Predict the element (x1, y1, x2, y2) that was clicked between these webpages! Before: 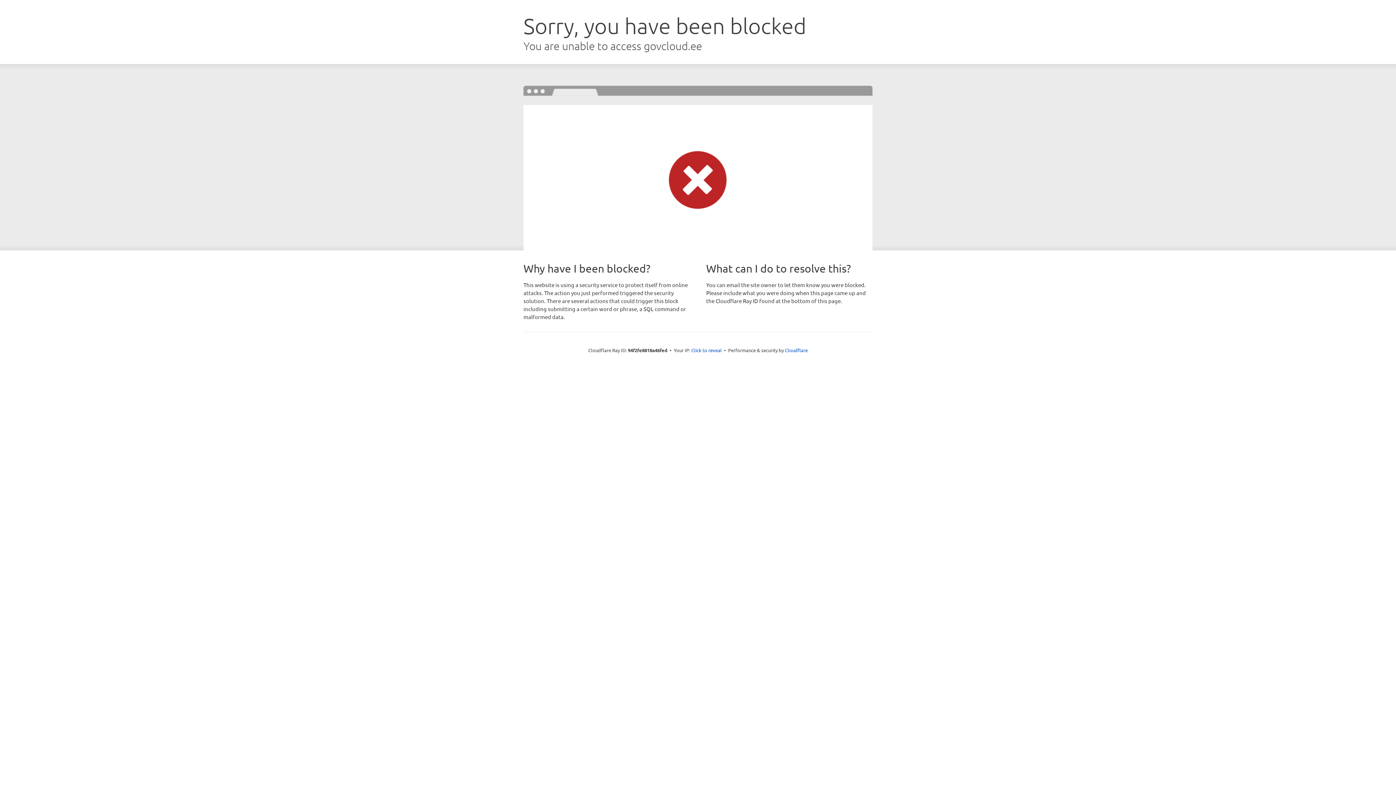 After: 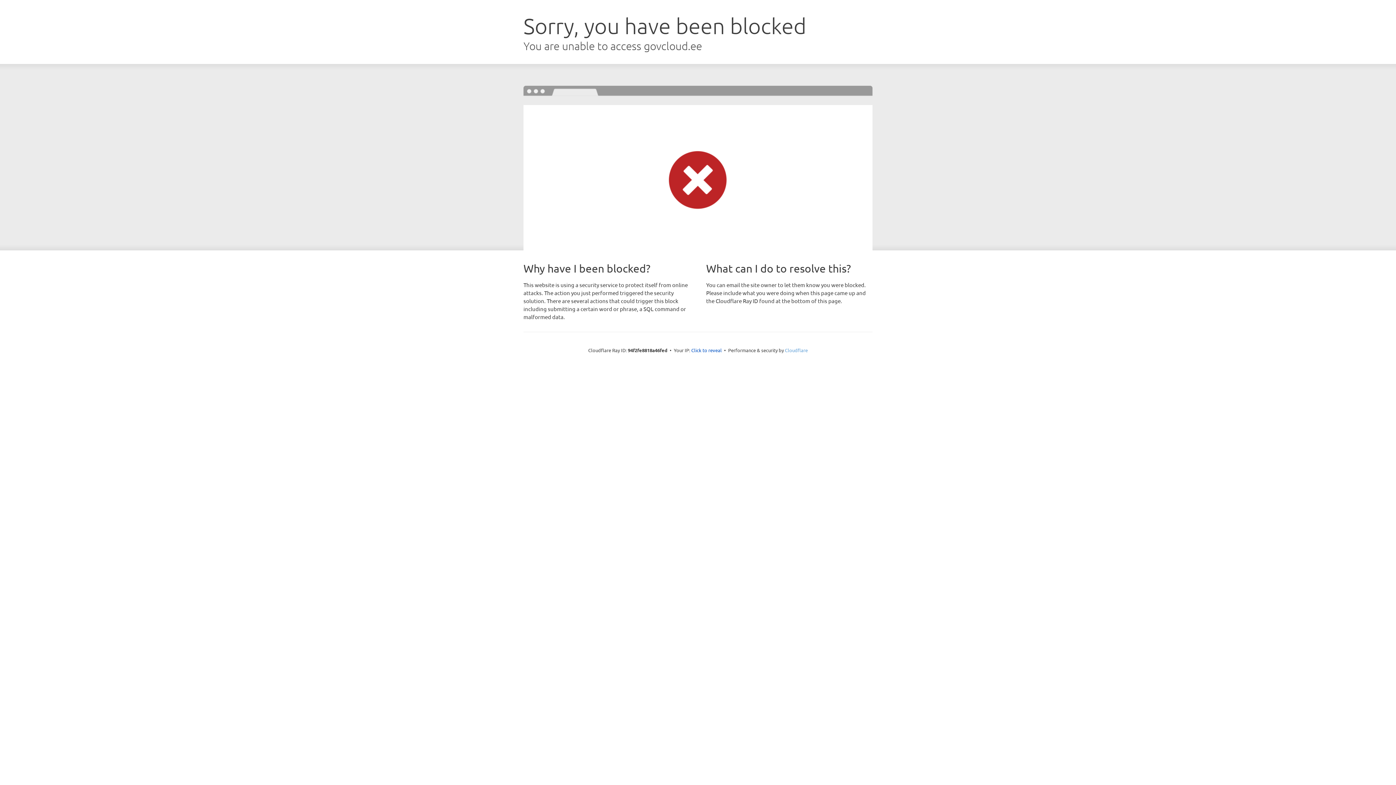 Action: label: Cloudflare bbox: (785, 347, 808, 353)